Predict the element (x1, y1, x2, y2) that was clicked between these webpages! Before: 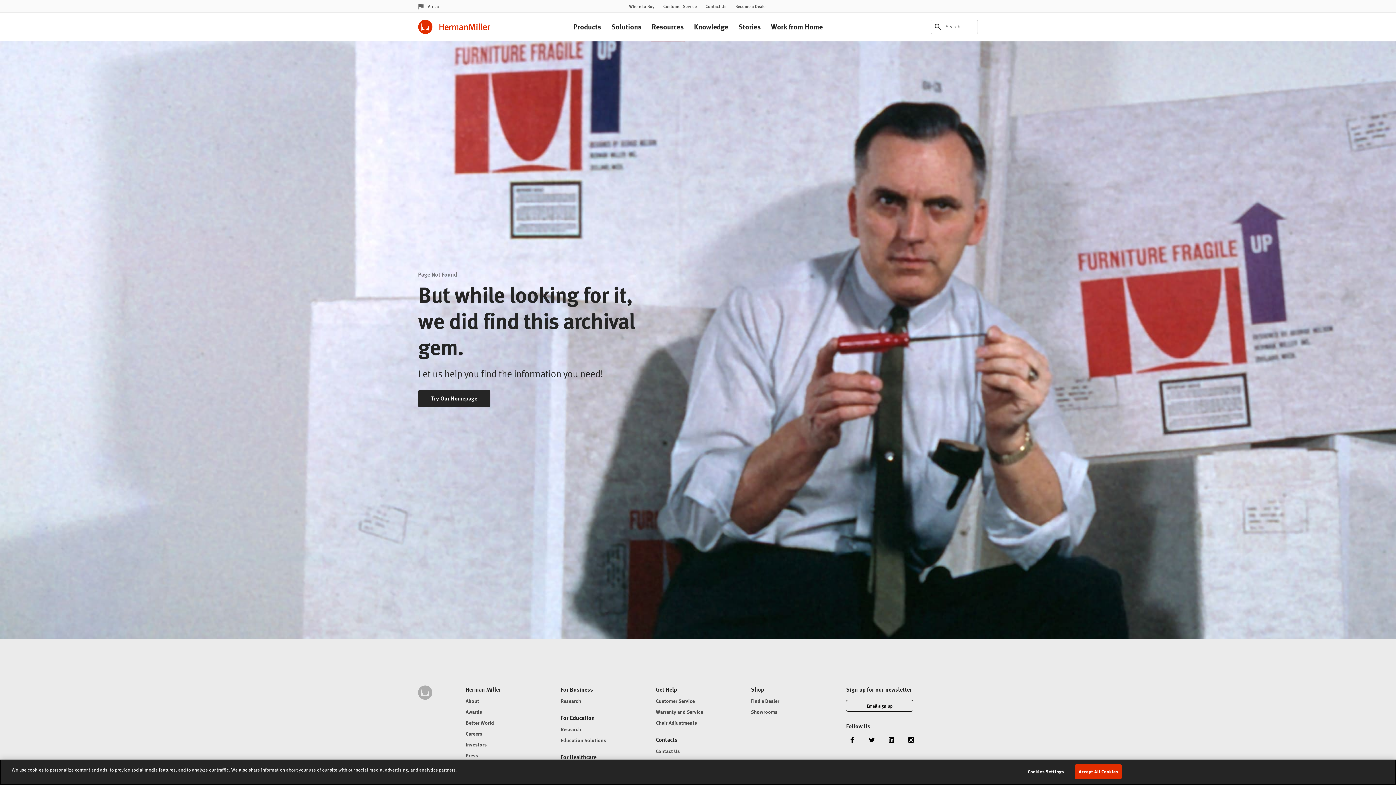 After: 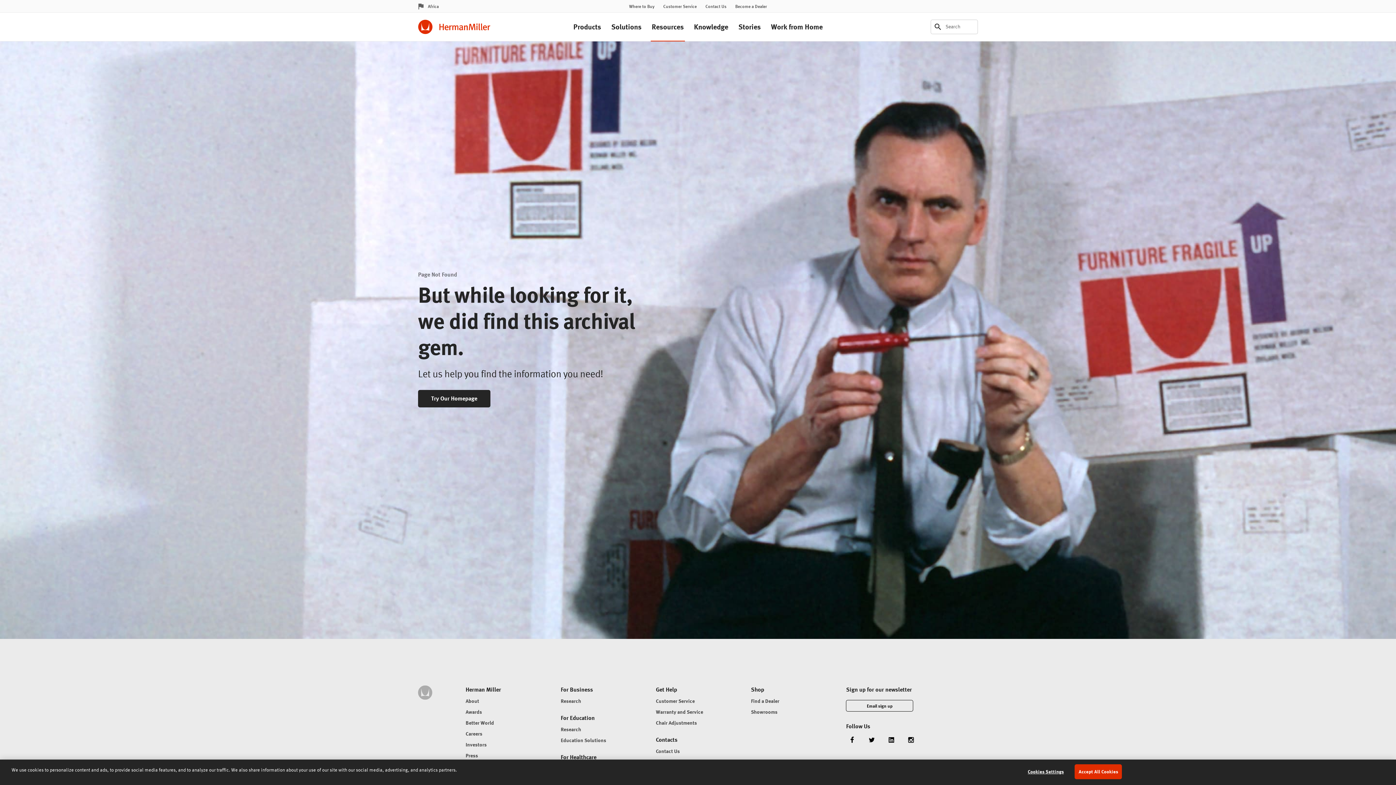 Action: bbox: (865, 734, 878, 747)